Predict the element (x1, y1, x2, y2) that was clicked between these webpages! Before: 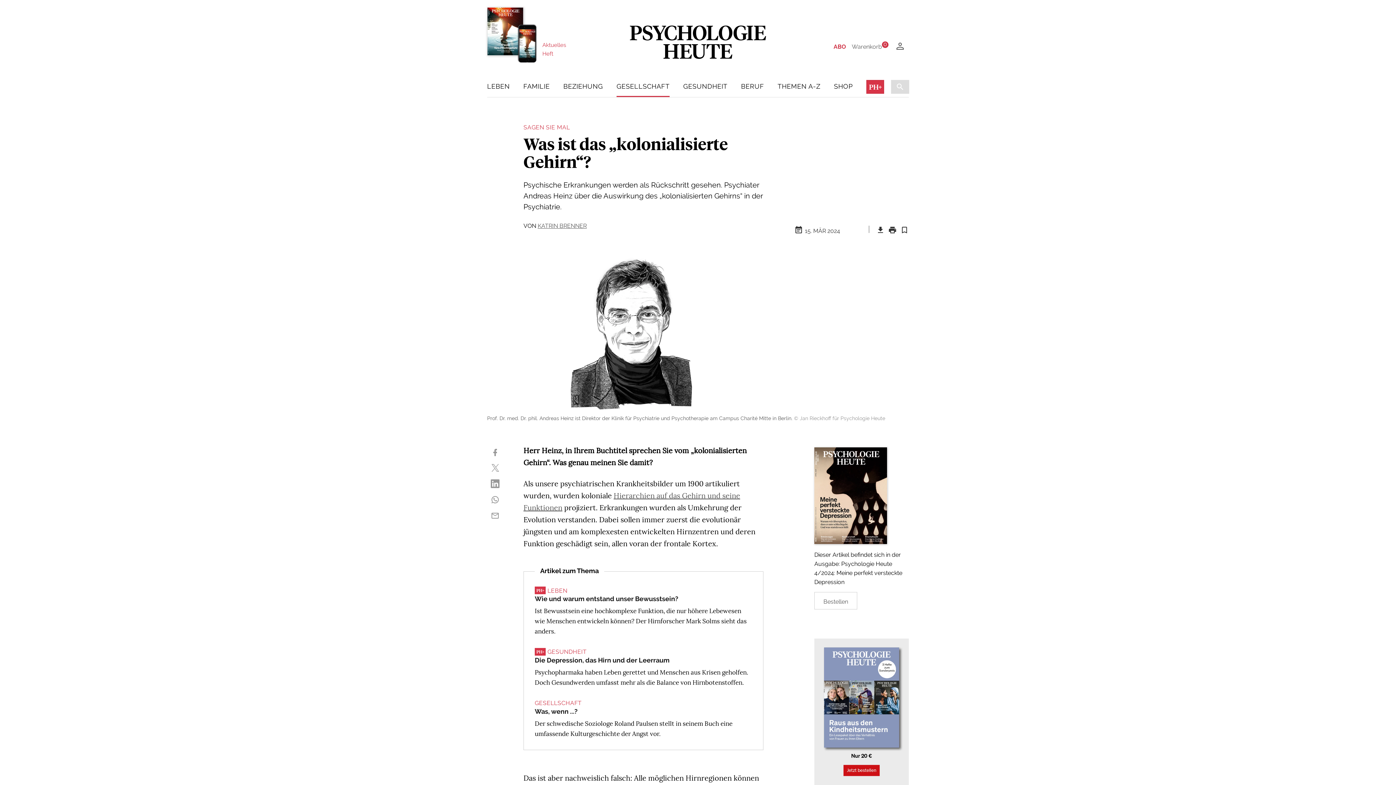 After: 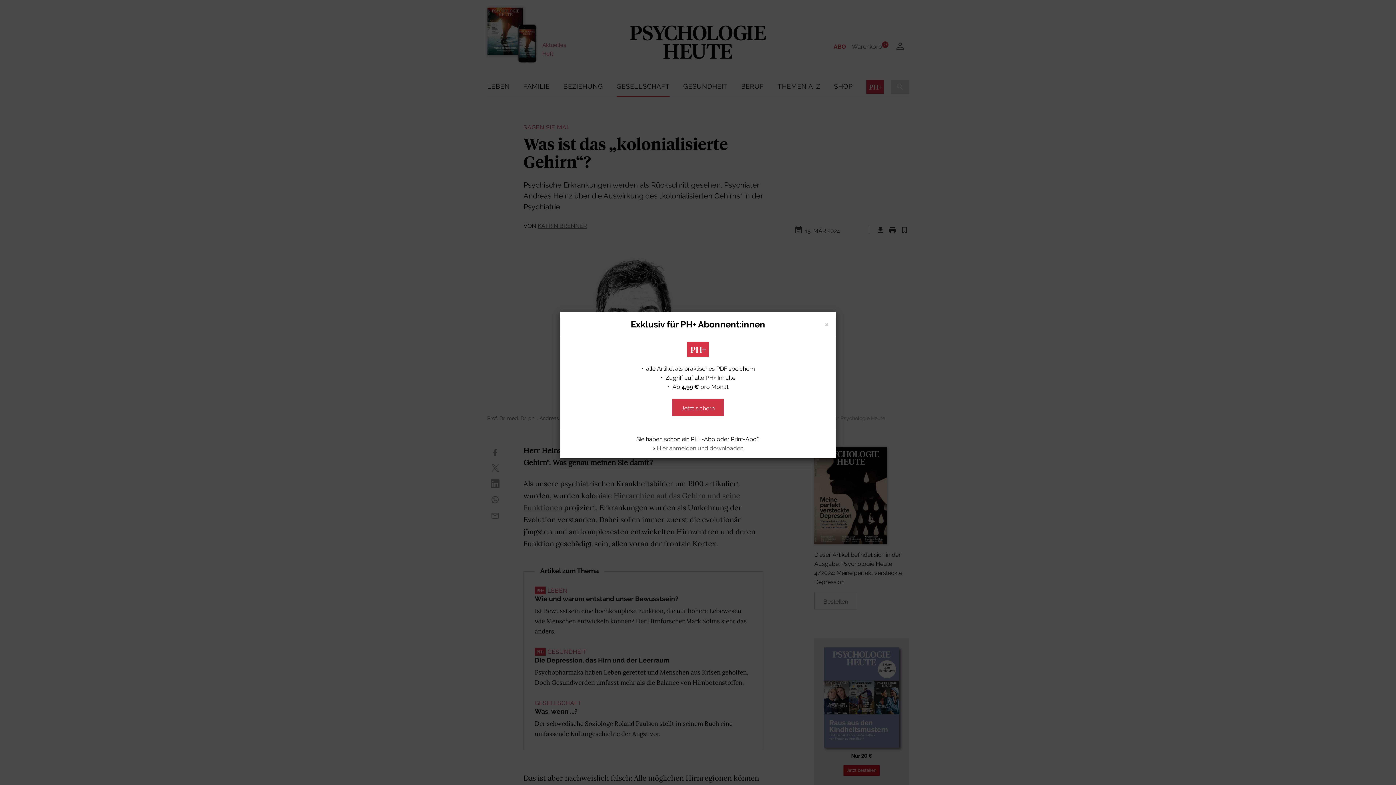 Action: bbox: (874, 225, 885, 235) label: file_download